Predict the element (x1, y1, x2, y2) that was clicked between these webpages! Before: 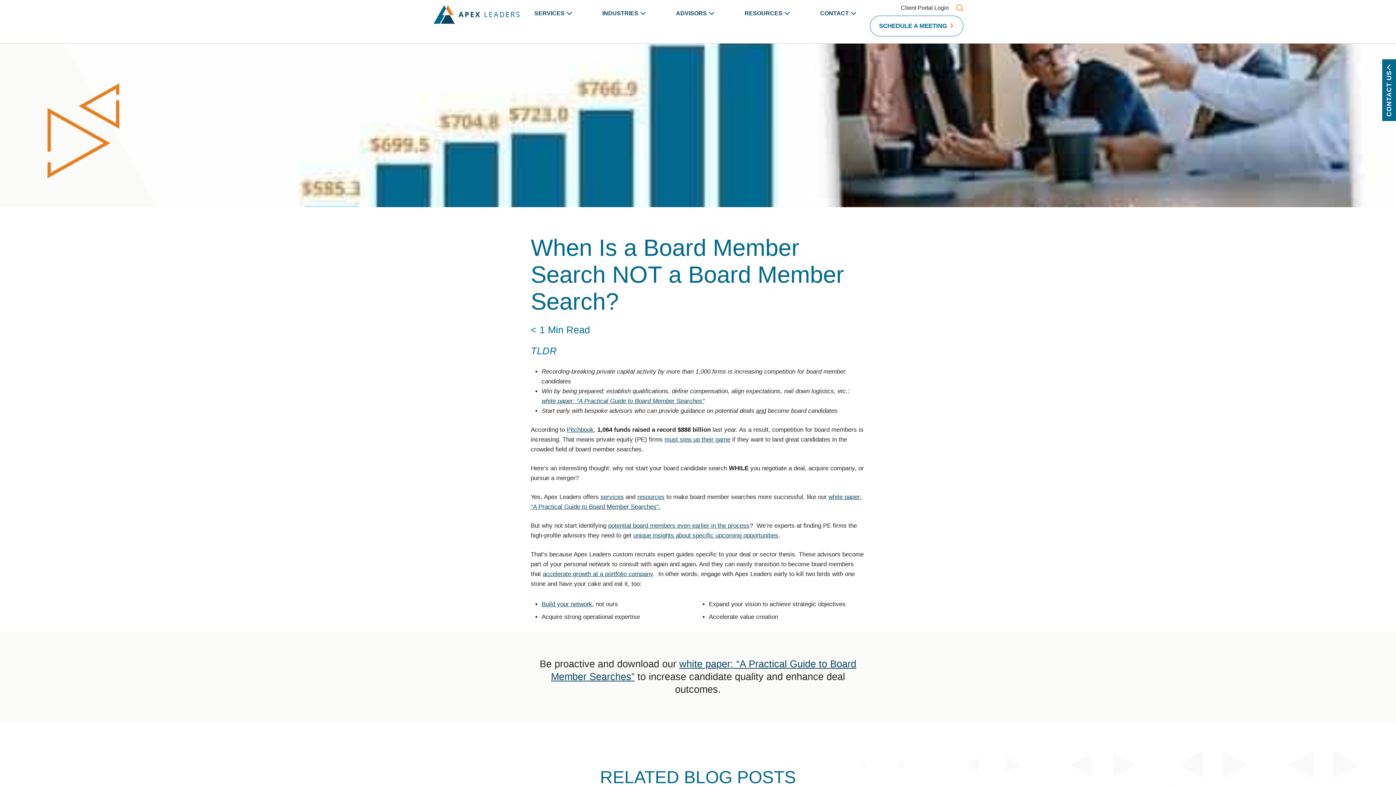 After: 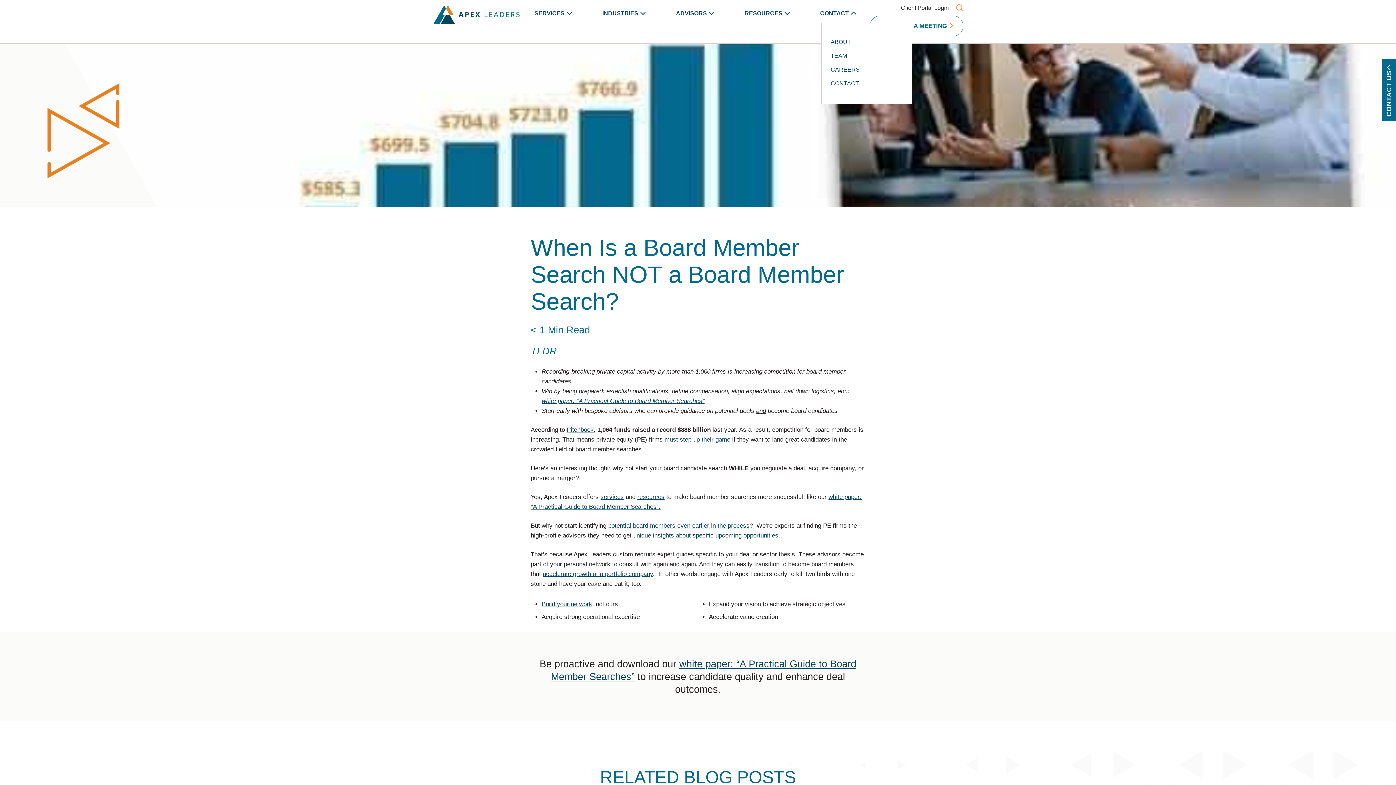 Action: bbox: (816, 3, 861, 22) label: CONTACT